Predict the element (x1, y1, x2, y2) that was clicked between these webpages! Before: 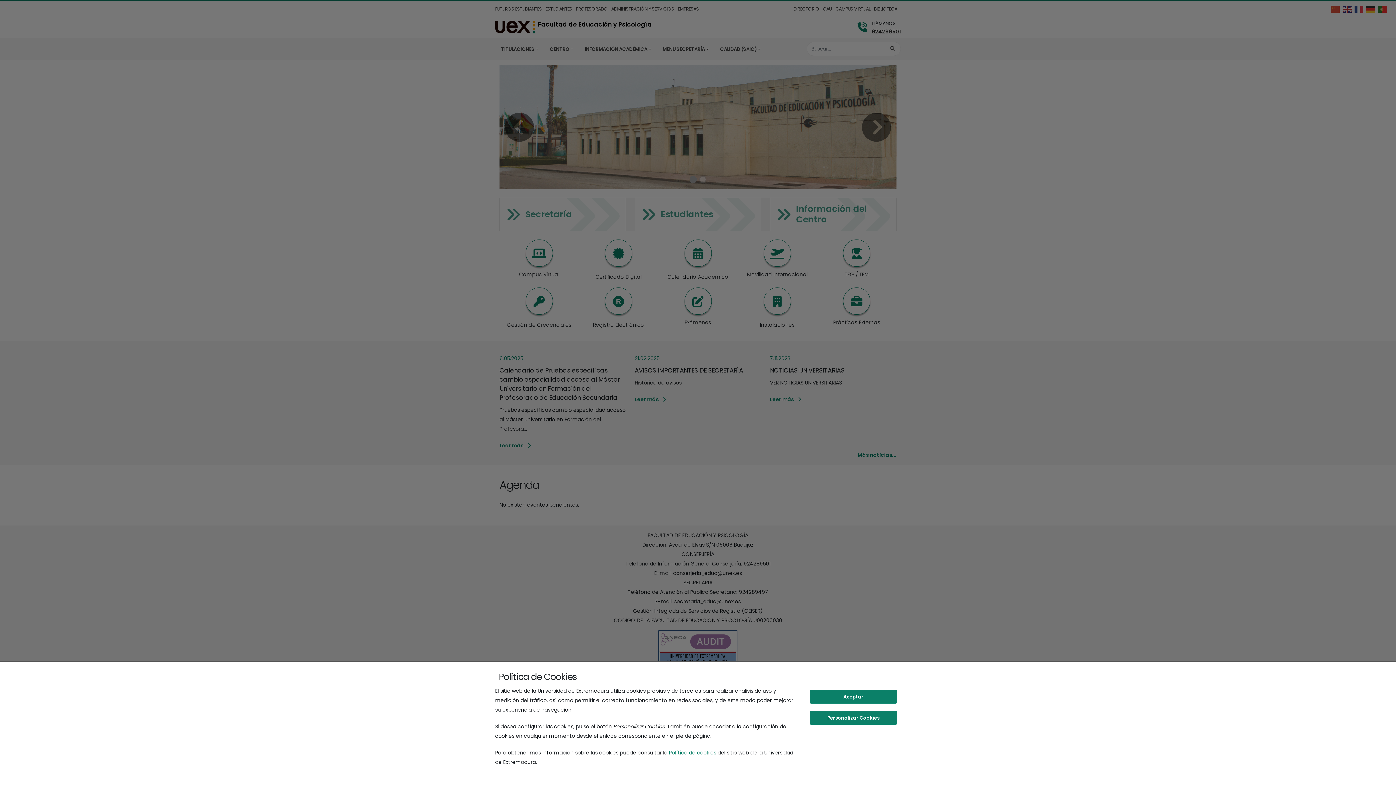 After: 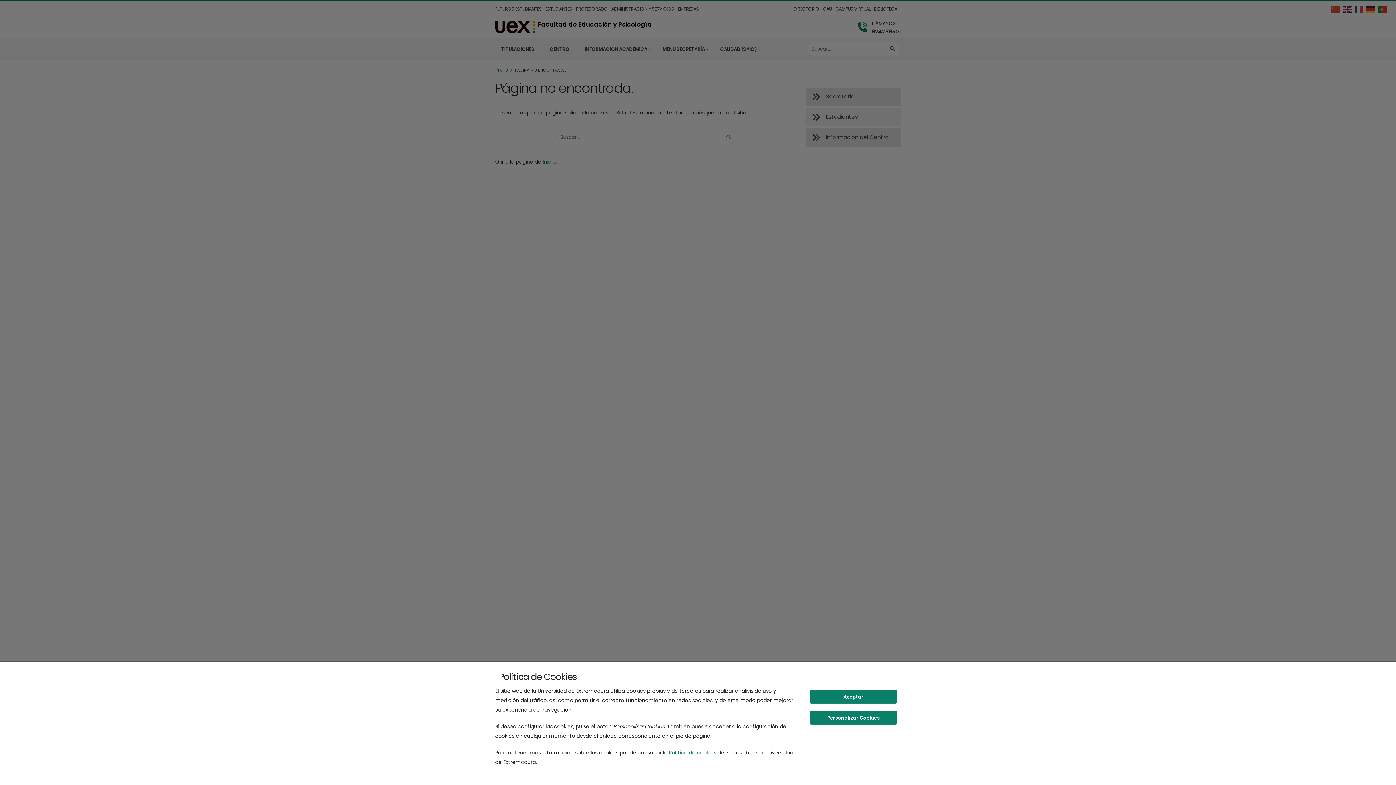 Action: bbox: (669, 749, 716, 756) label: Política de cookies